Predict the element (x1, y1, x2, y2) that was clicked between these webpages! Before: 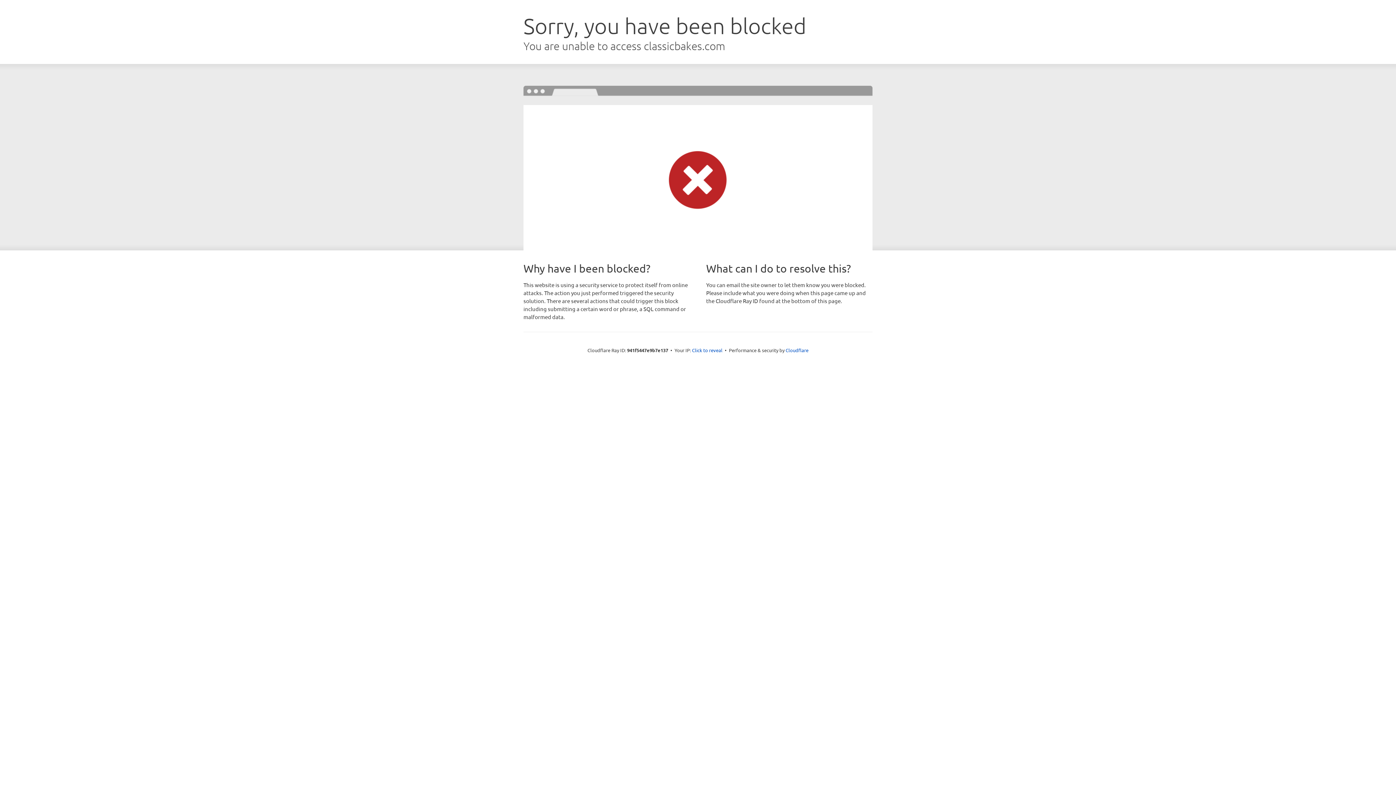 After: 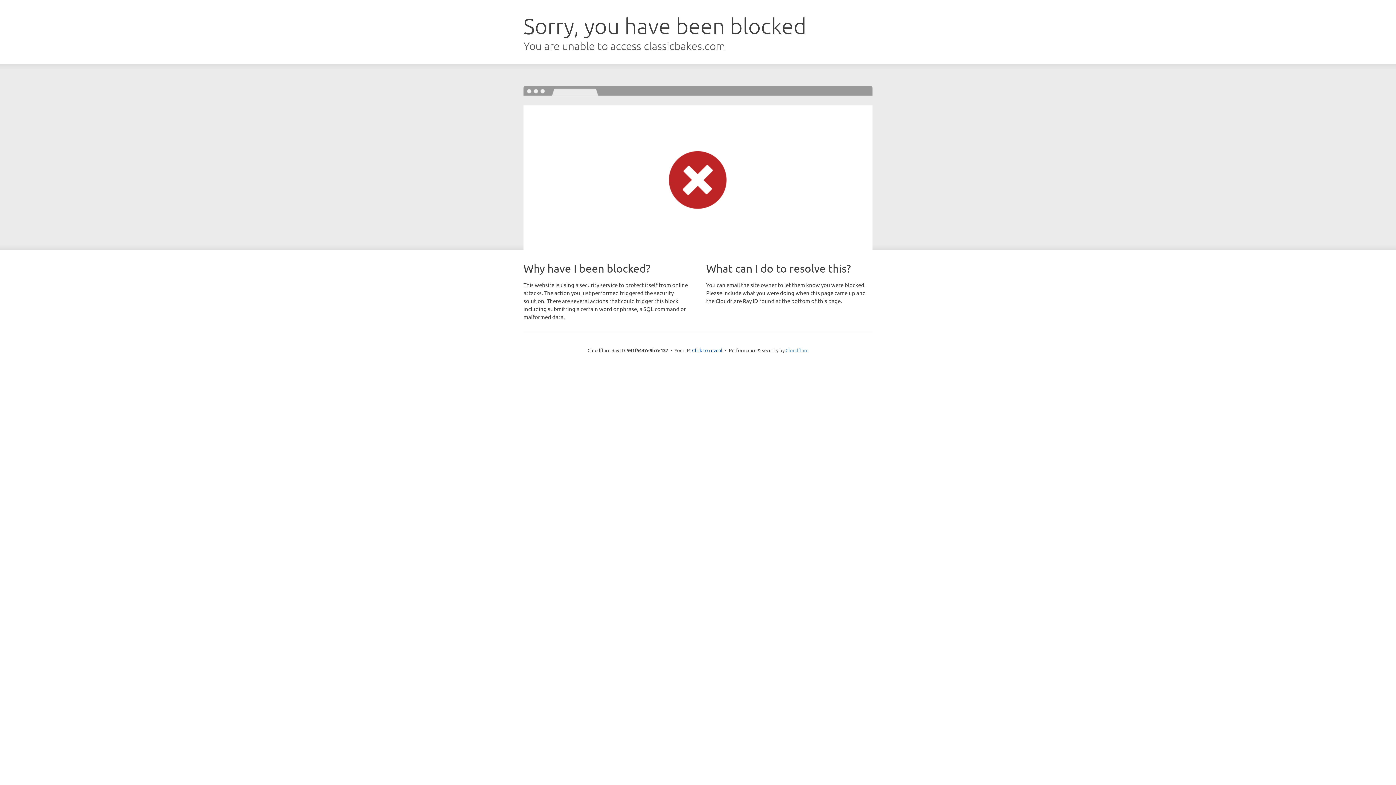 Action: label: Cloudflare bbox: (785, 347, 808, 353)